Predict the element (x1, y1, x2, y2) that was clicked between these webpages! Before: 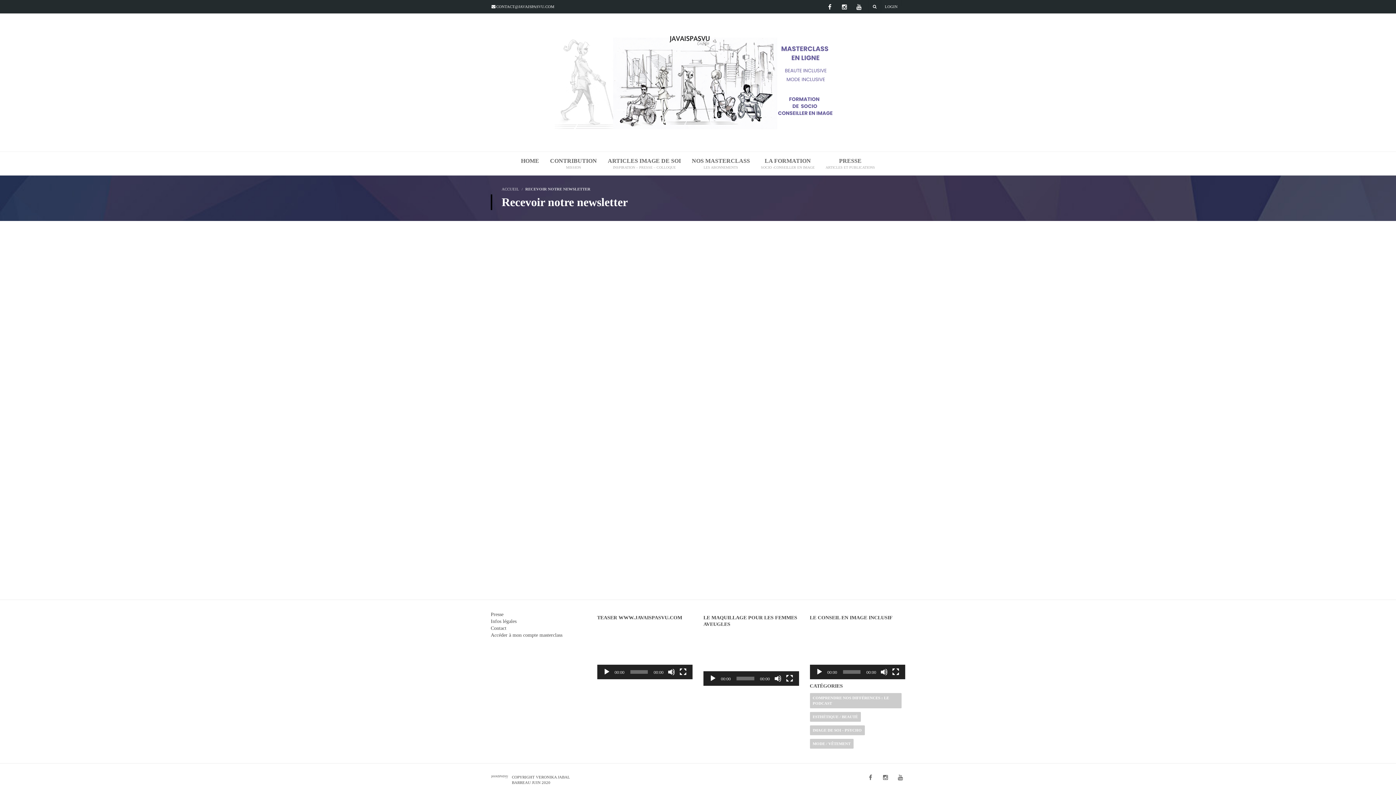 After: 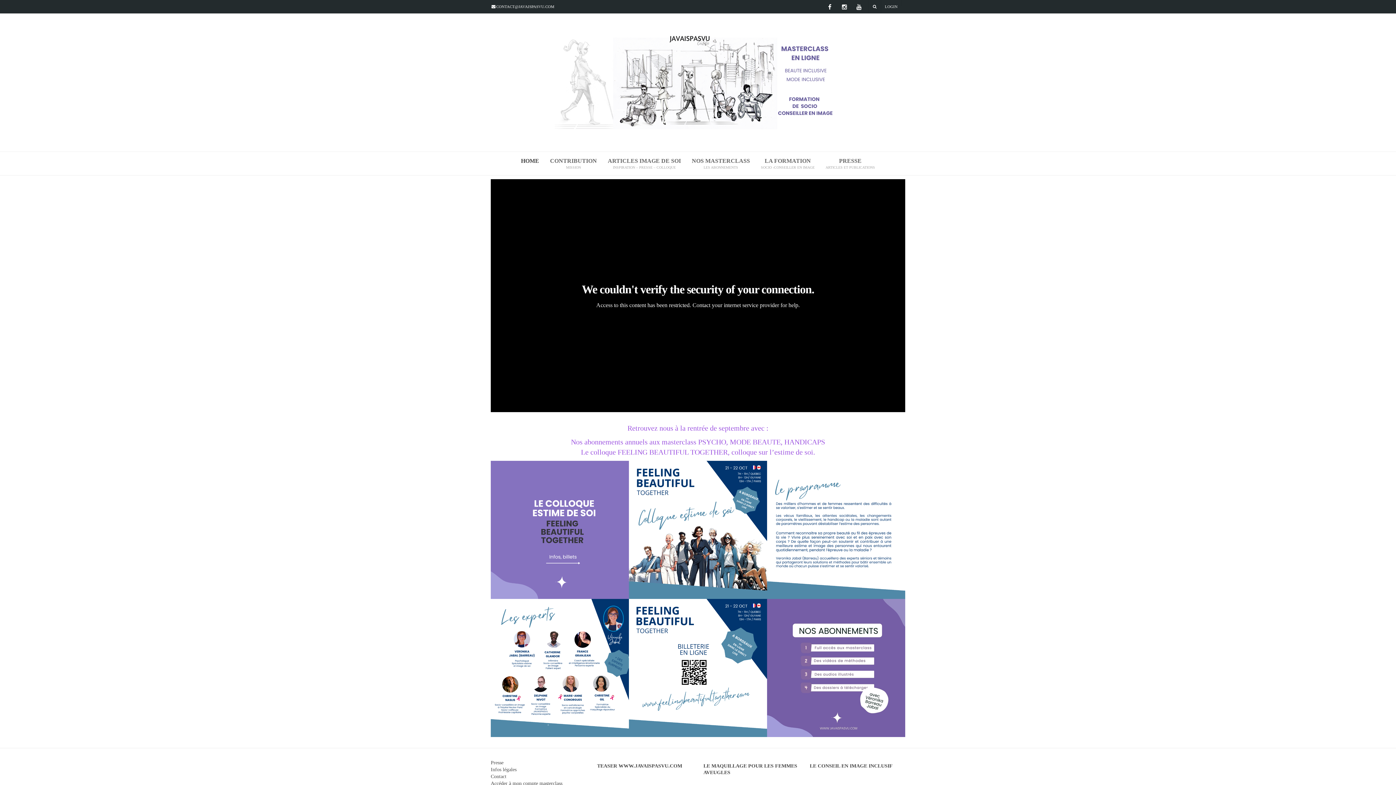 Action: label: ACCUEIL bbox: (501, 186, 519, 191)